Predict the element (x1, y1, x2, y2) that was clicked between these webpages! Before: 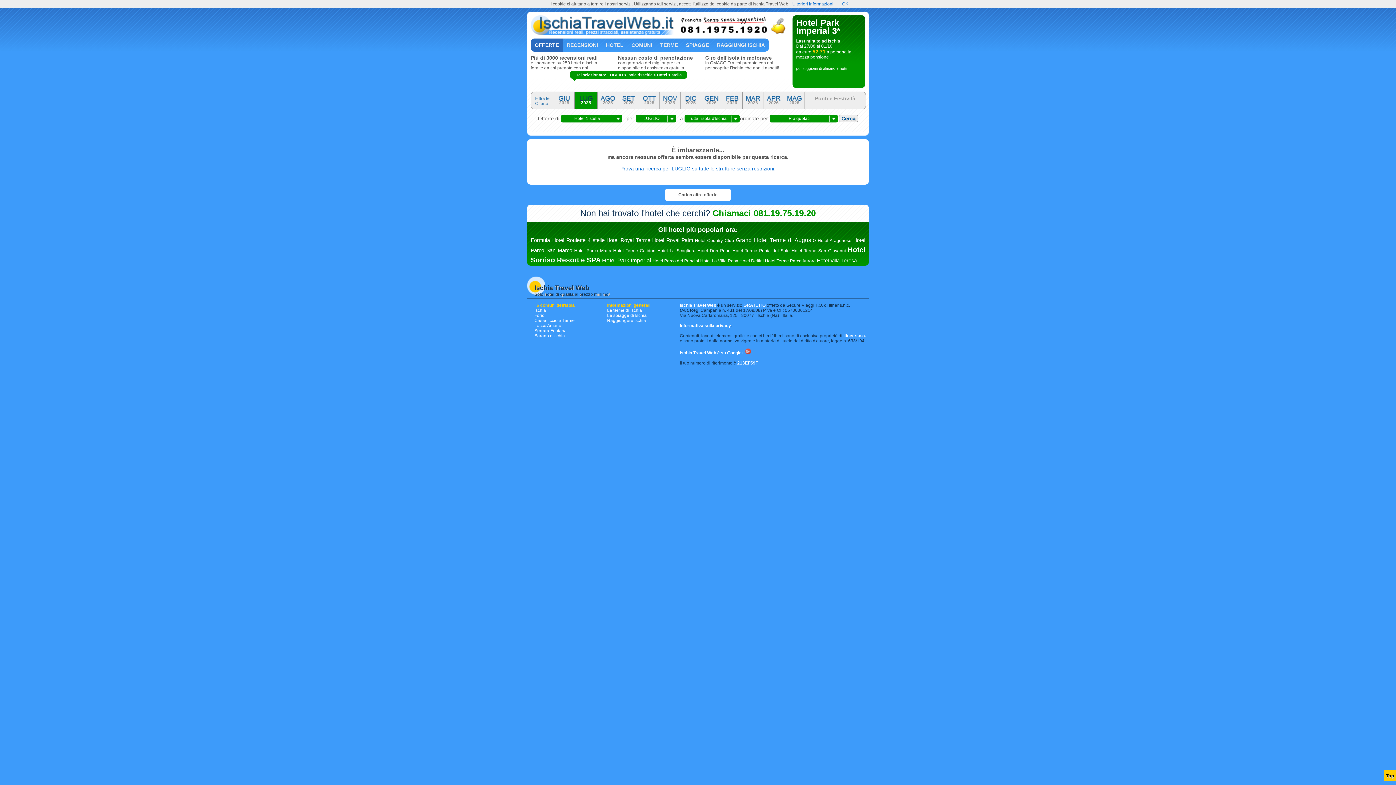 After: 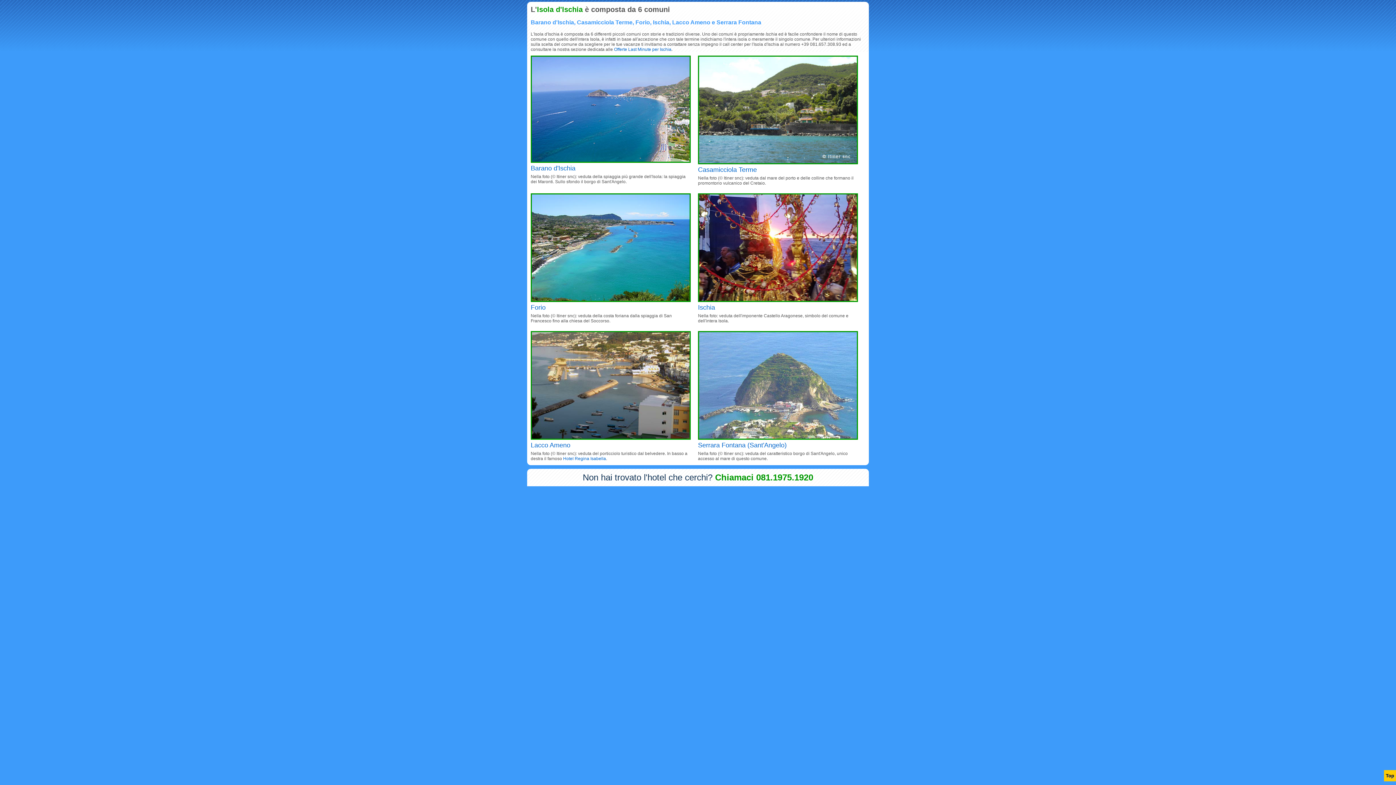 Action: label: COMUNI bbox: (627, 38, 656, 51)